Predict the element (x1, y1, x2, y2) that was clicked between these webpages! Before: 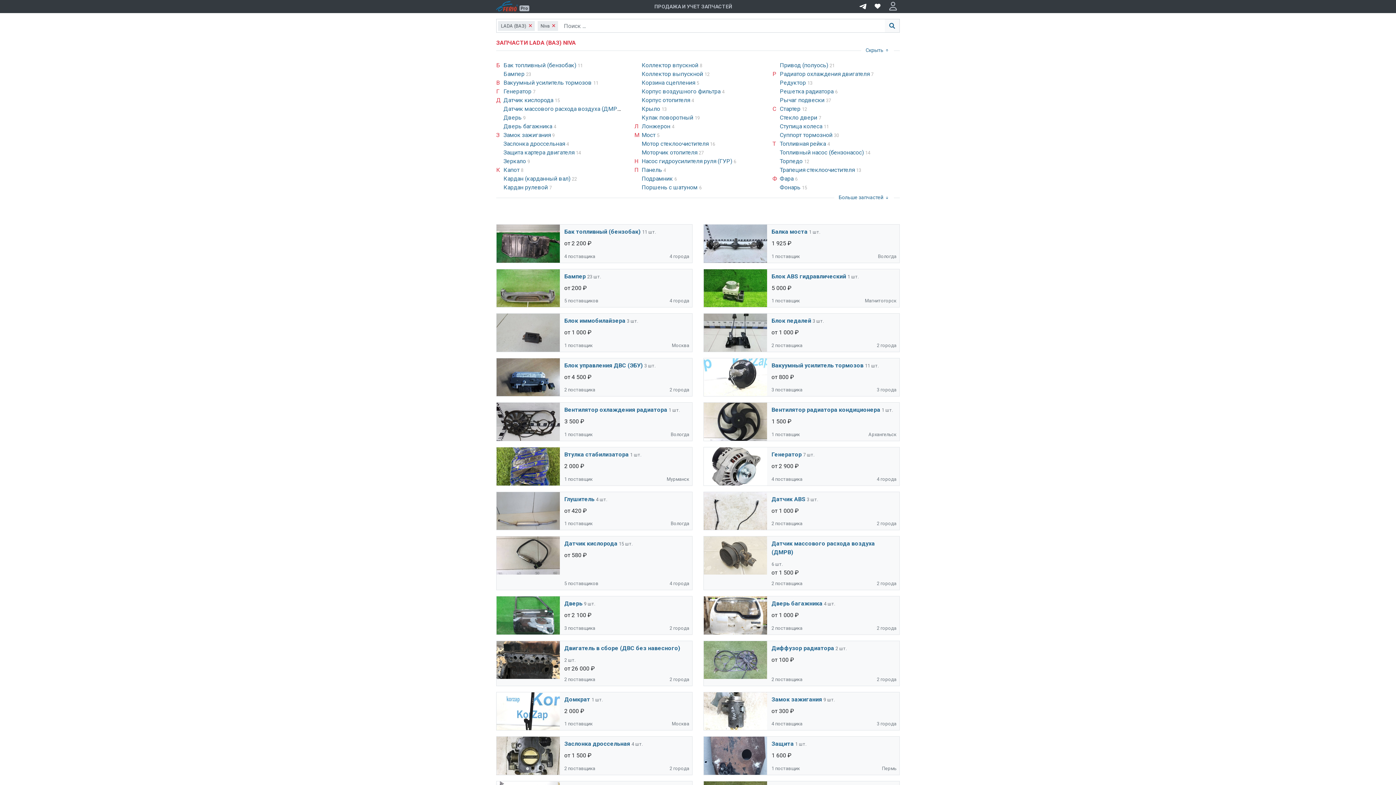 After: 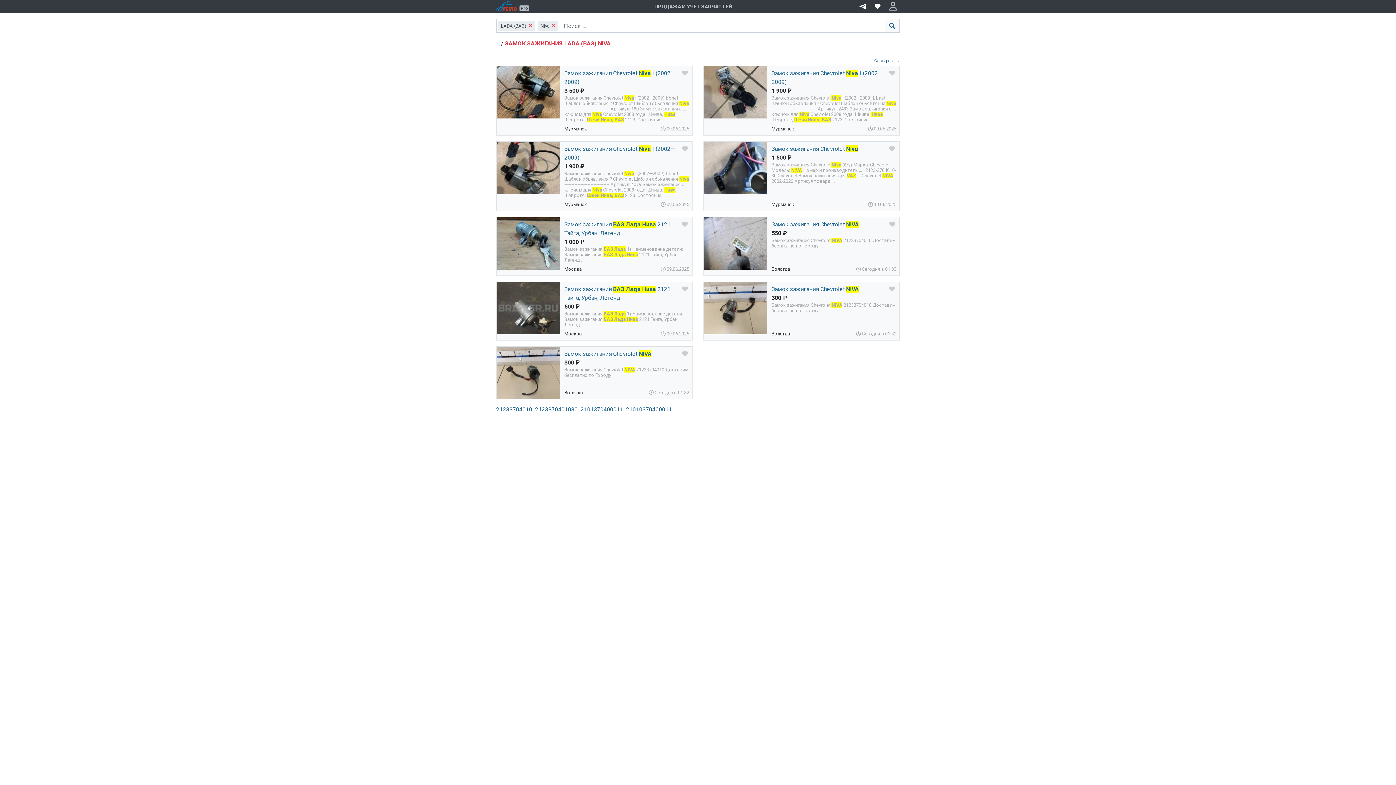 Action: label: Замок зажигания bbox: (771, 695, 822, 704)